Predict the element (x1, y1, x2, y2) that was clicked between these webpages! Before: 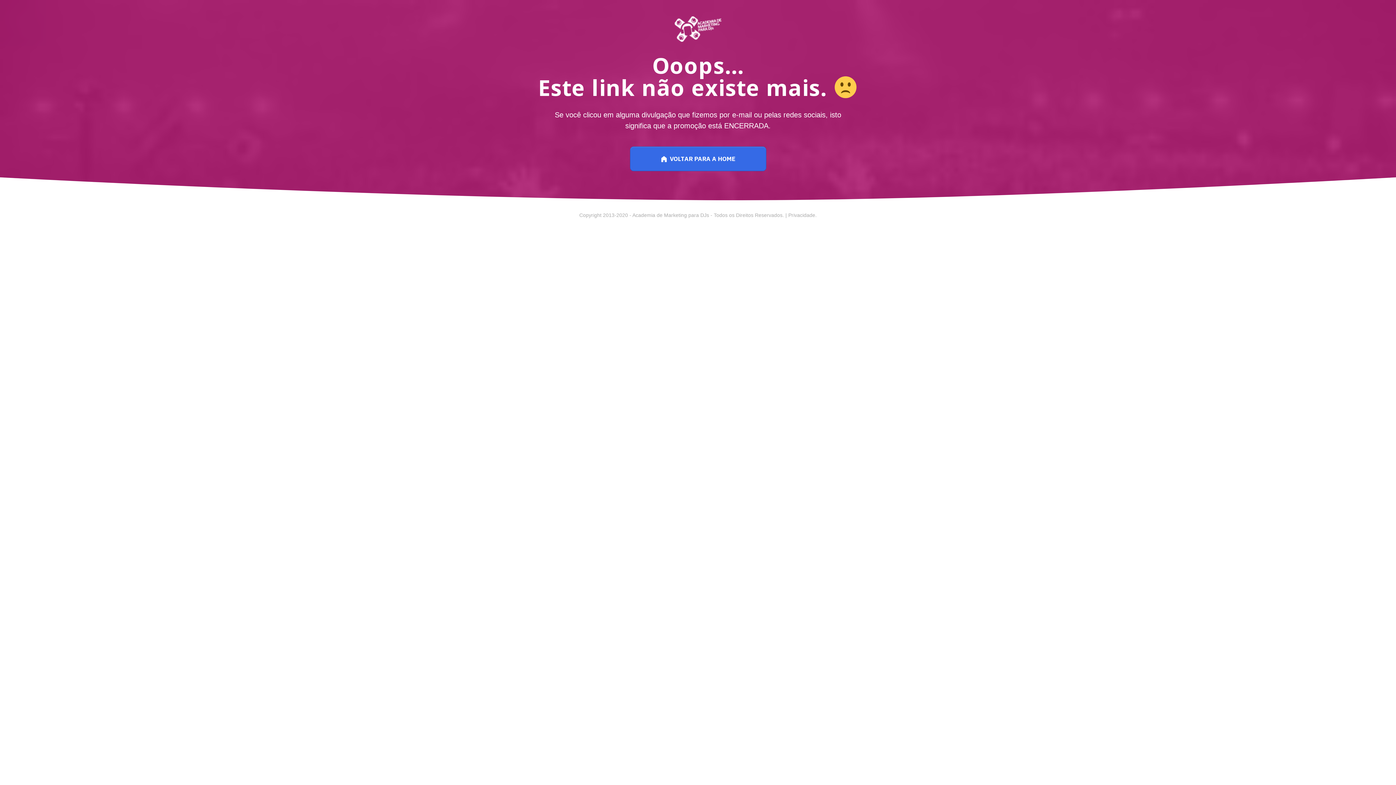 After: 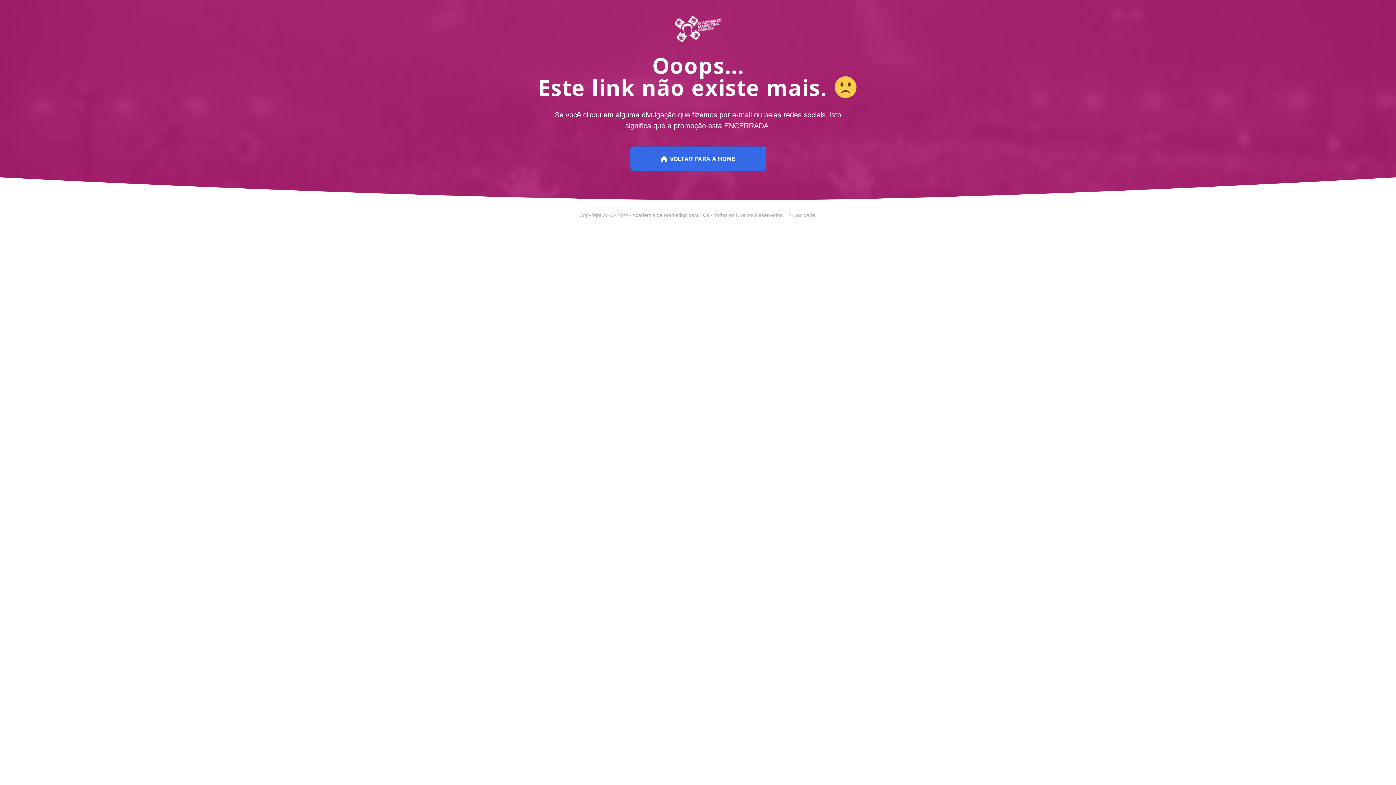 Action: bbox: (674, 16, 721, 41)